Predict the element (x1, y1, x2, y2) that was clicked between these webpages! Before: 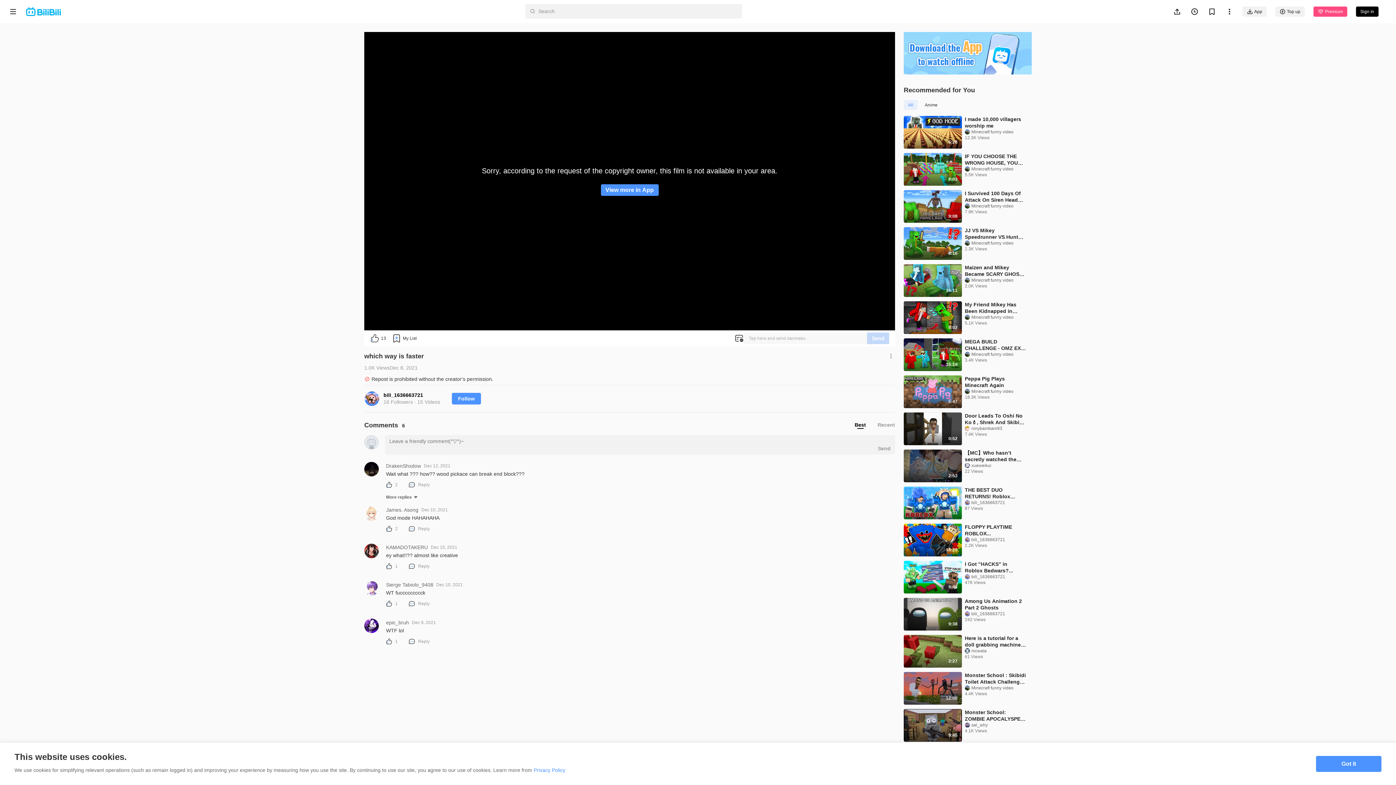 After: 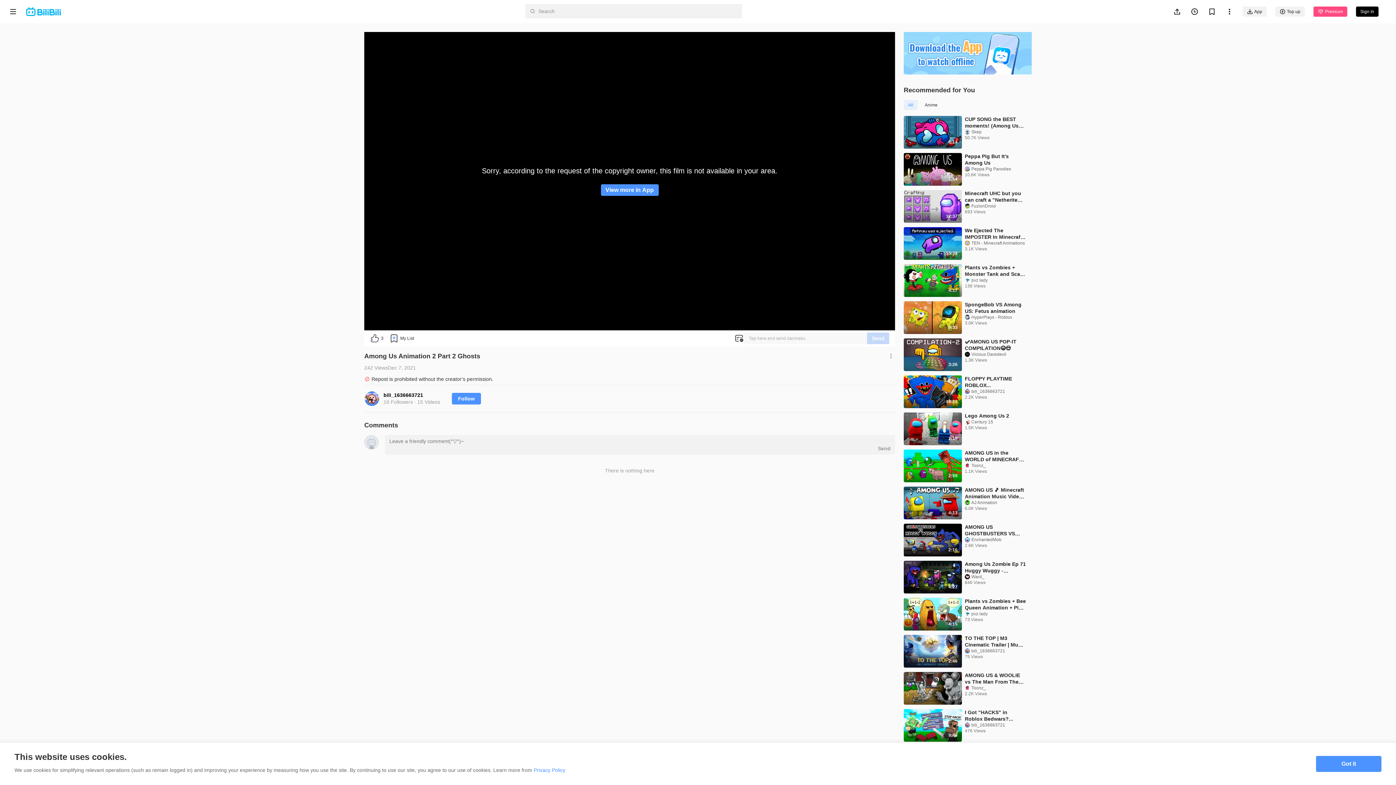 Action: bbox: (965, 598, 1026, 611) label: Among Us Animation 2 Part 2 Ghosts